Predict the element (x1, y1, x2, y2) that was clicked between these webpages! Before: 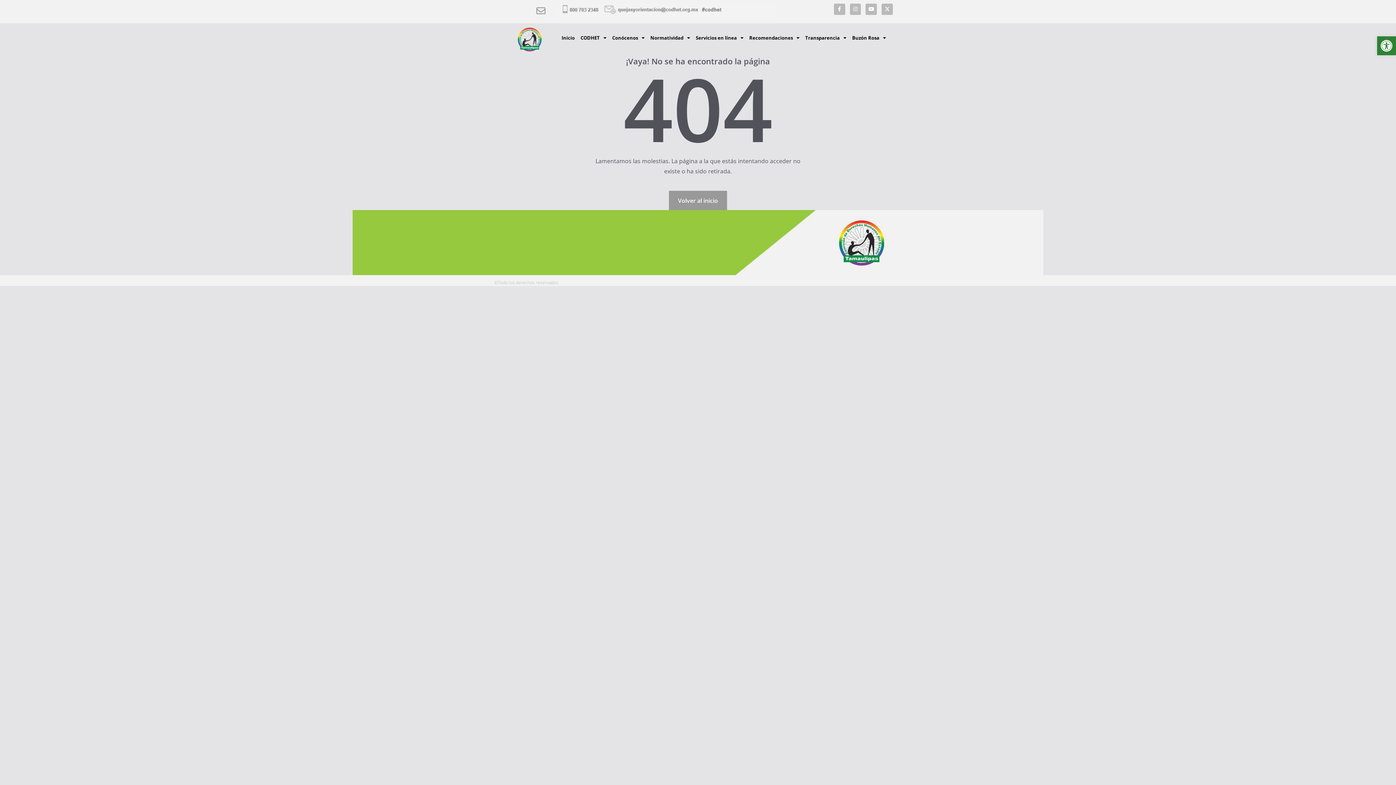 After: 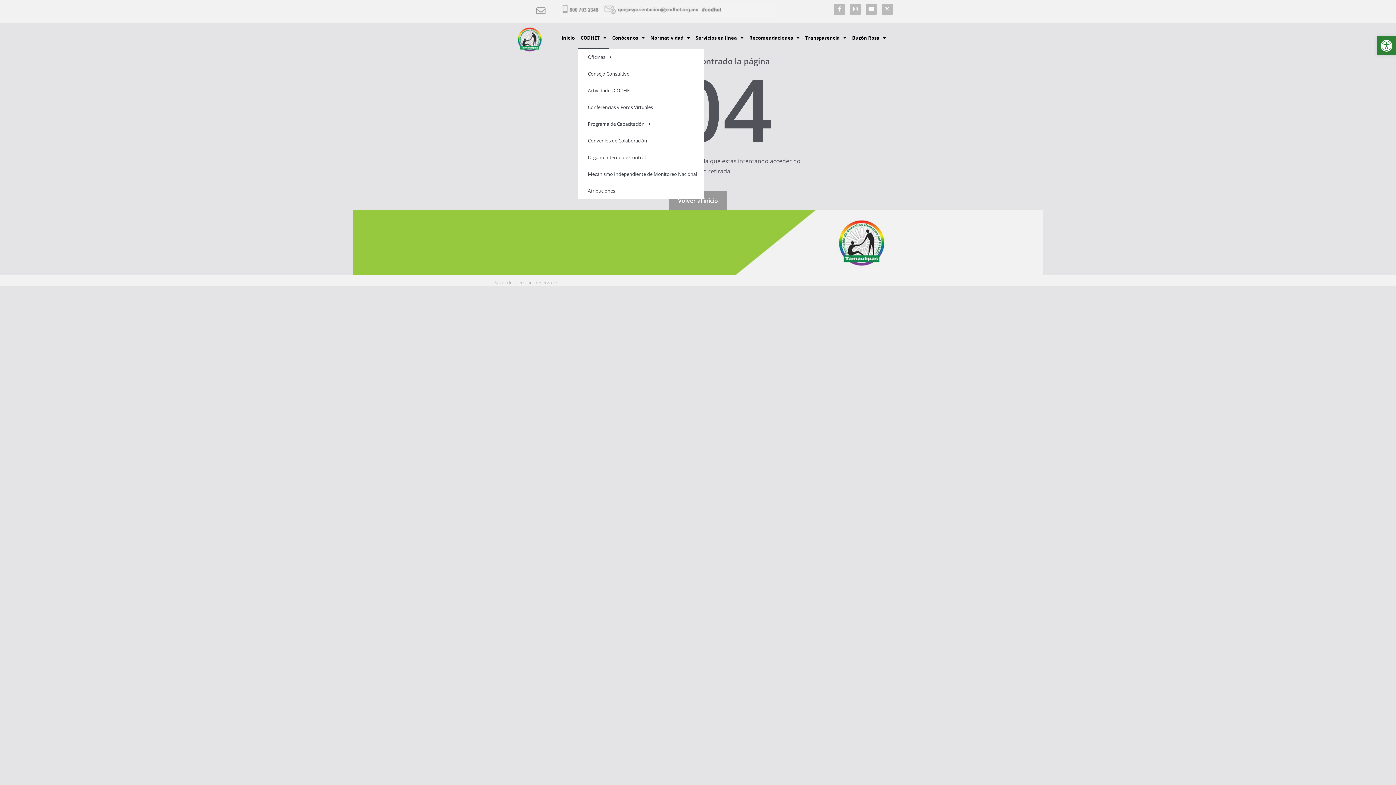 Action: bbox: (577, 26, 609, 48) label: CODHET